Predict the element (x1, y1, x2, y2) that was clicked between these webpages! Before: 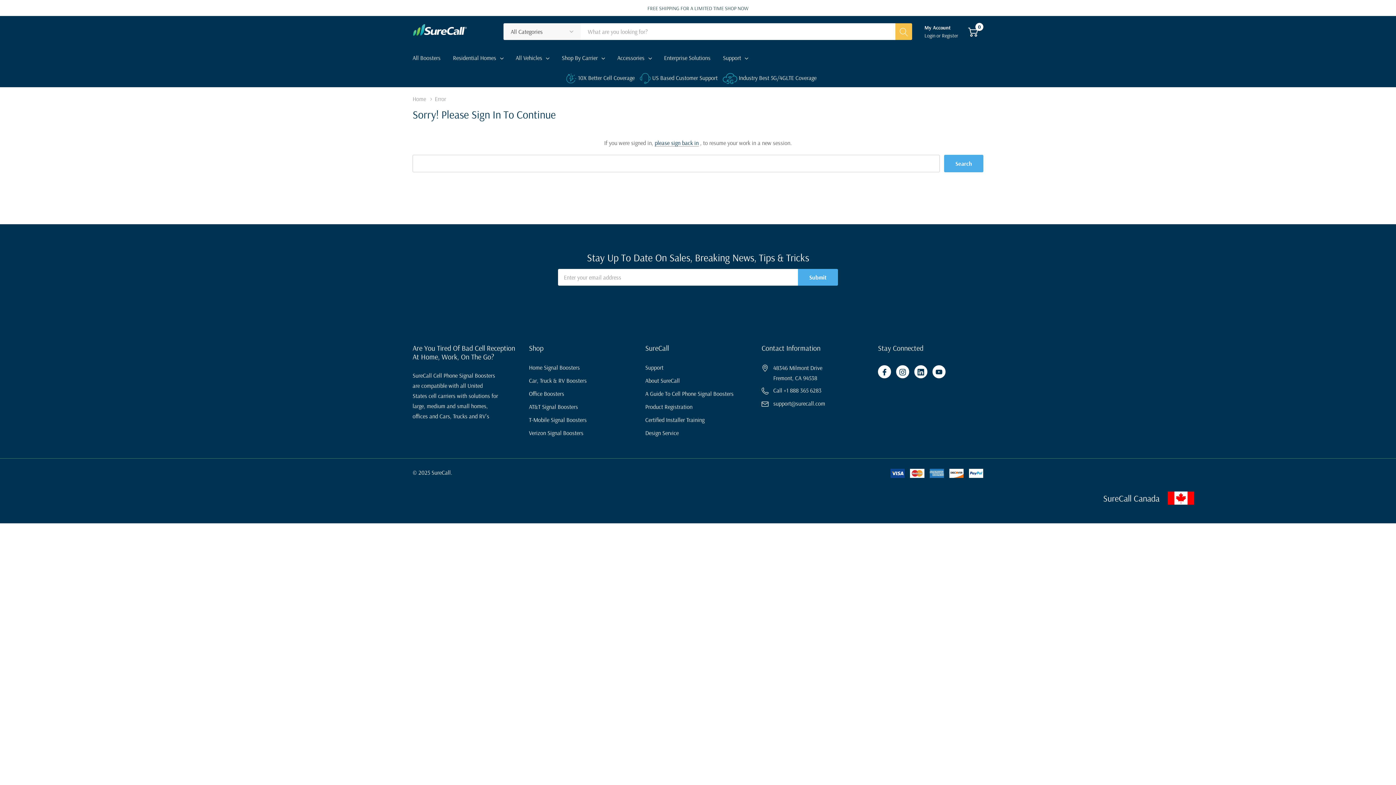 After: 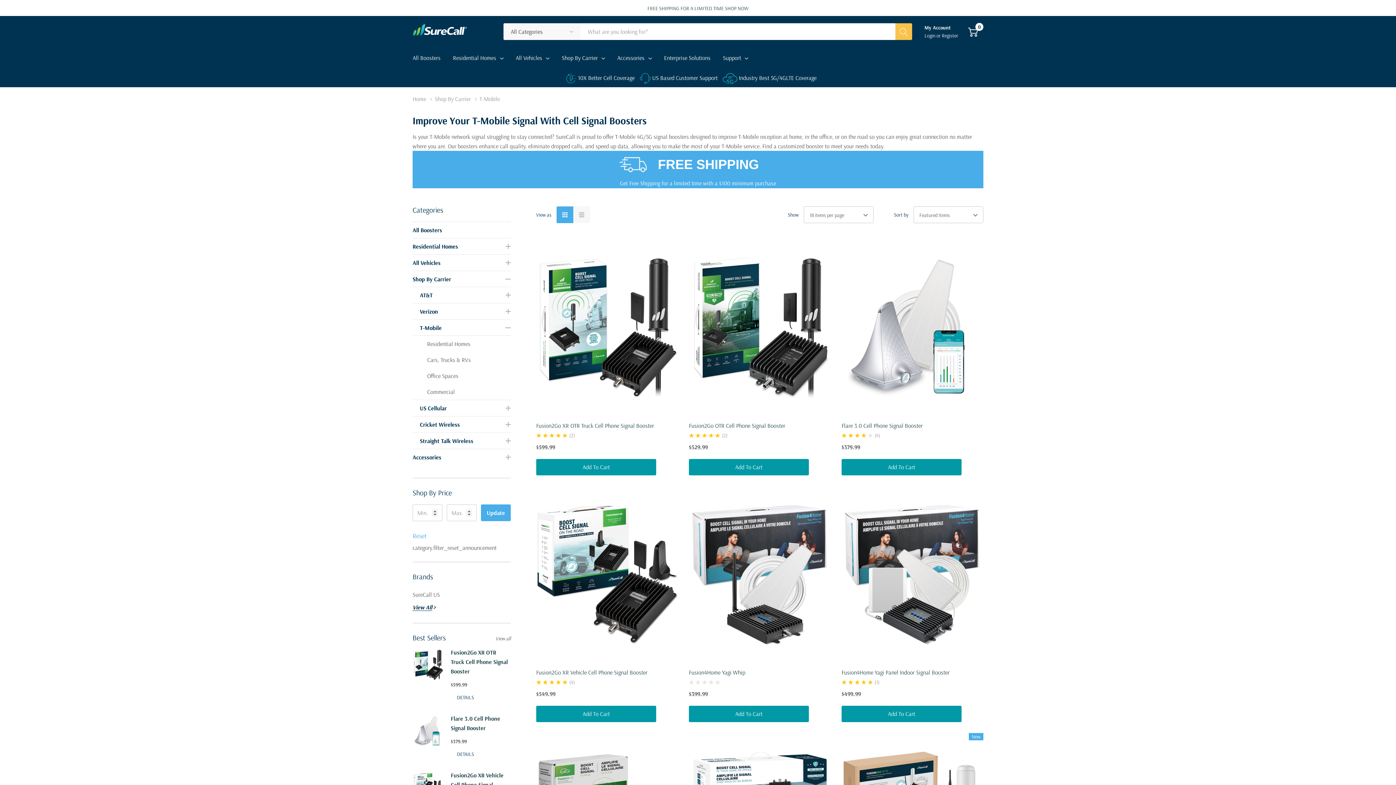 Action: label: T-Mobile Signal Boosters bbox: (529, 413, 586, 426)